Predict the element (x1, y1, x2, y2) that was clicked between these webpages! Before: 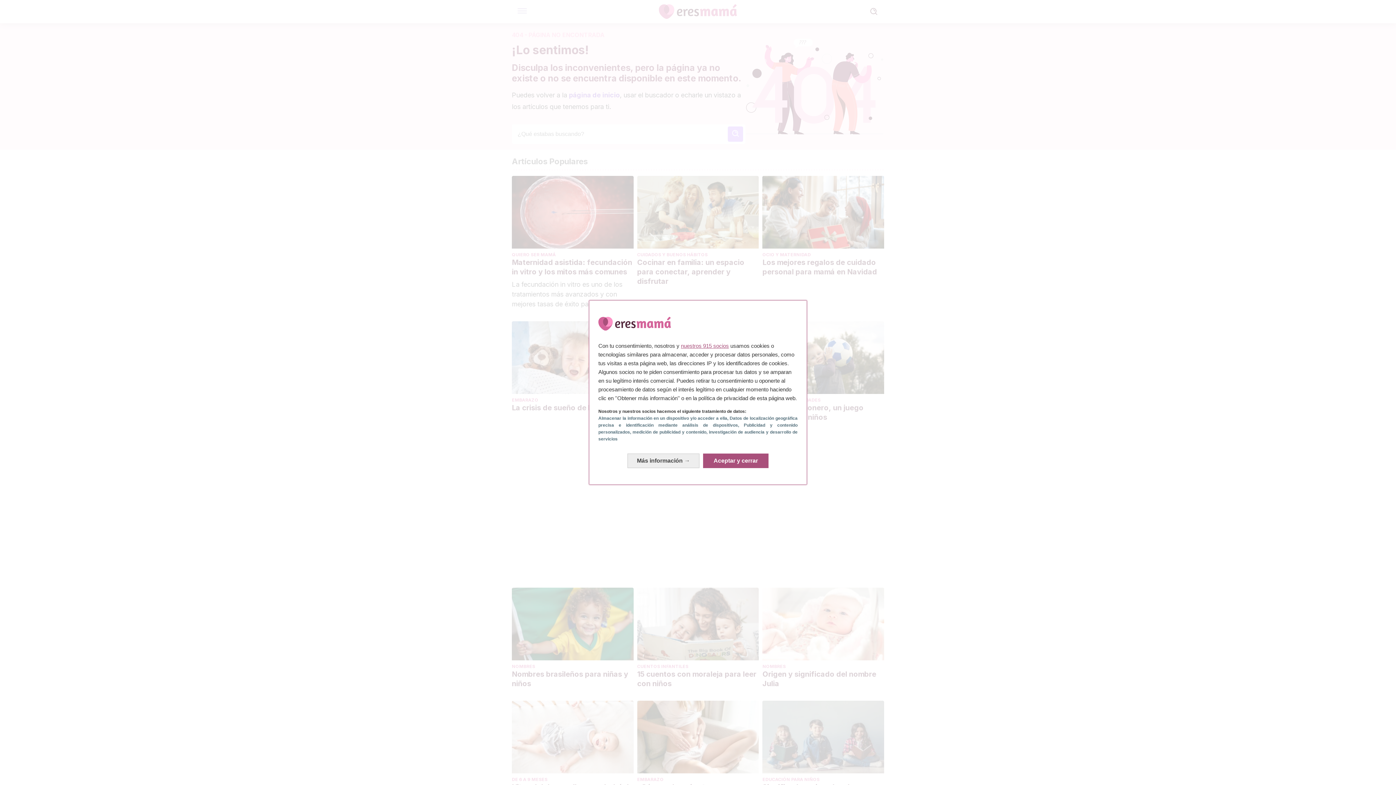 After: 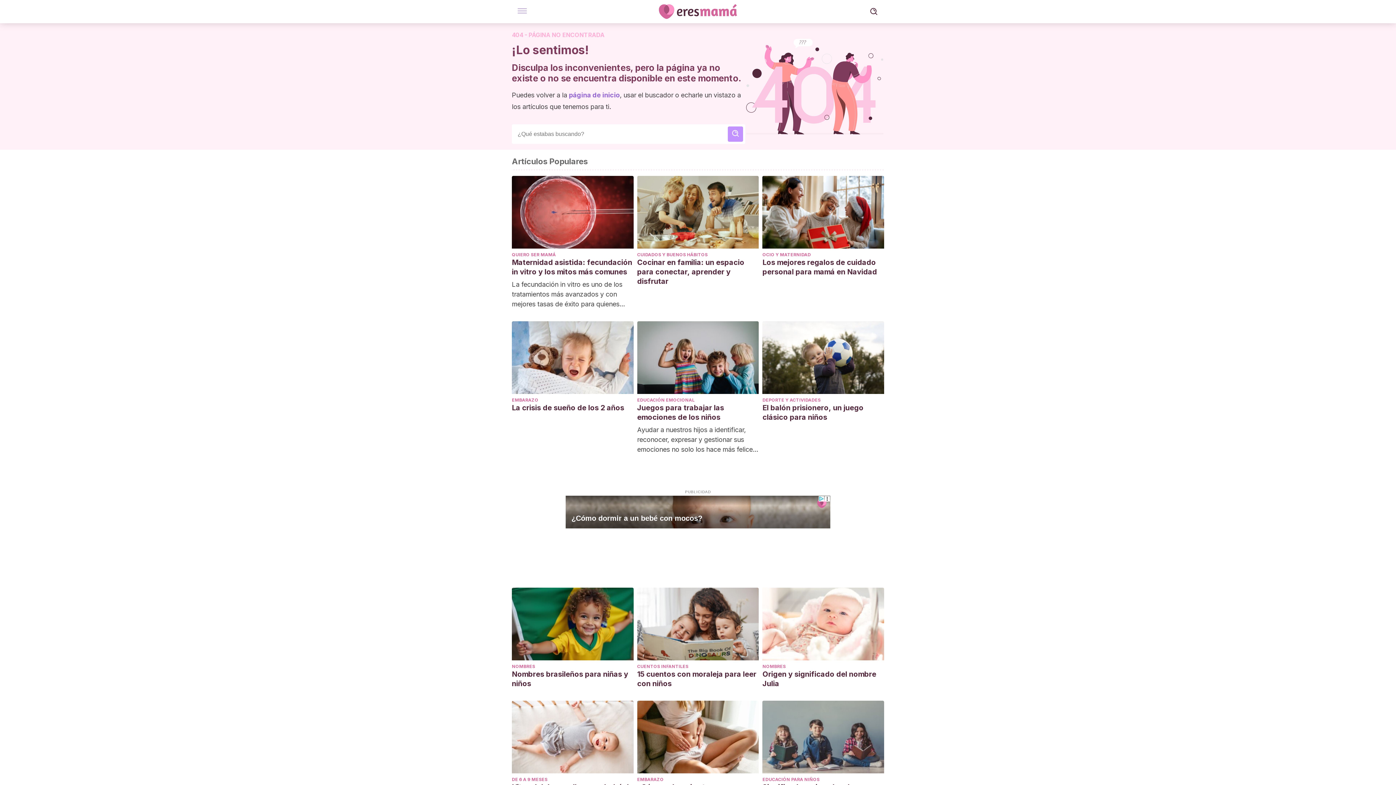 Action: label: Aceptar y cerrar: Aceptar nuestro procesamiento de datos y cerrar bbox: (703, 453, 768, 468)